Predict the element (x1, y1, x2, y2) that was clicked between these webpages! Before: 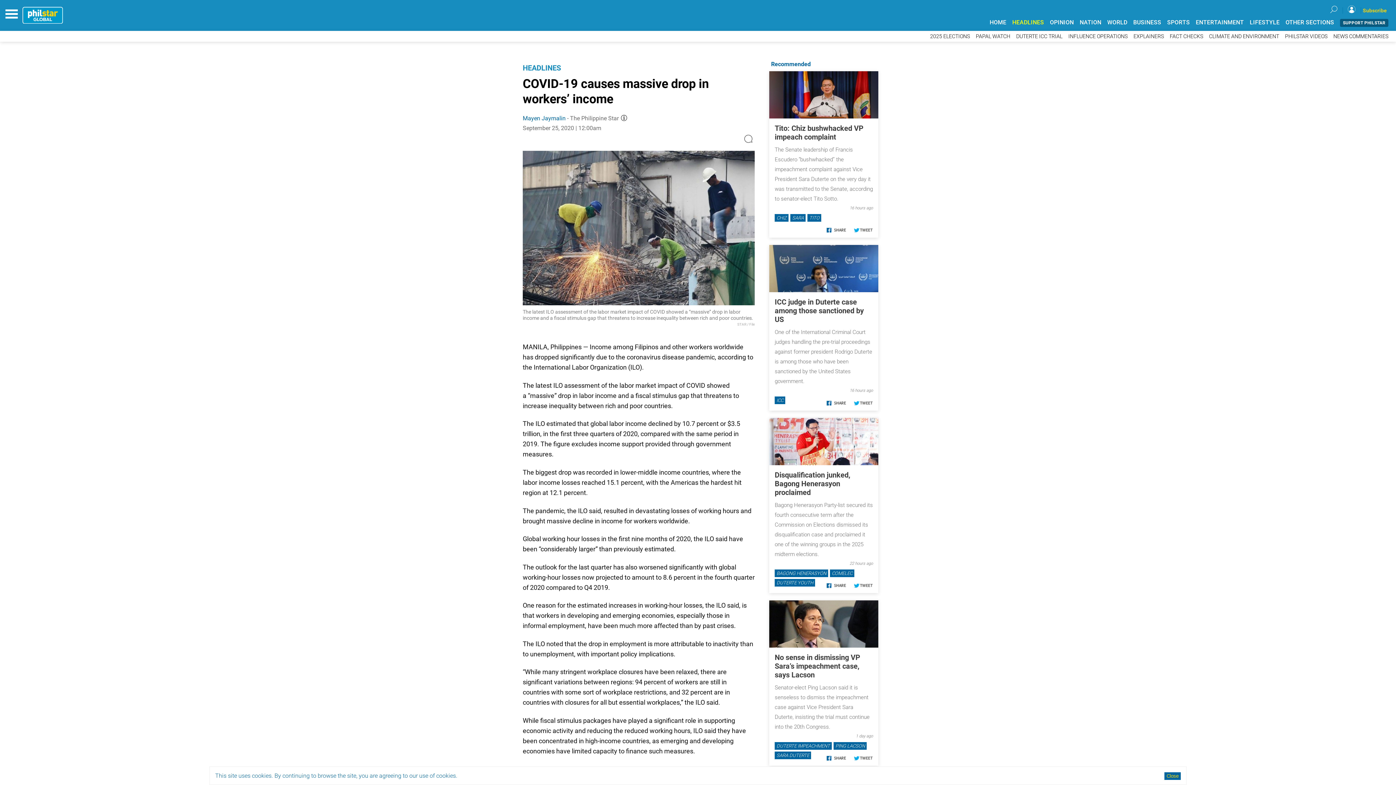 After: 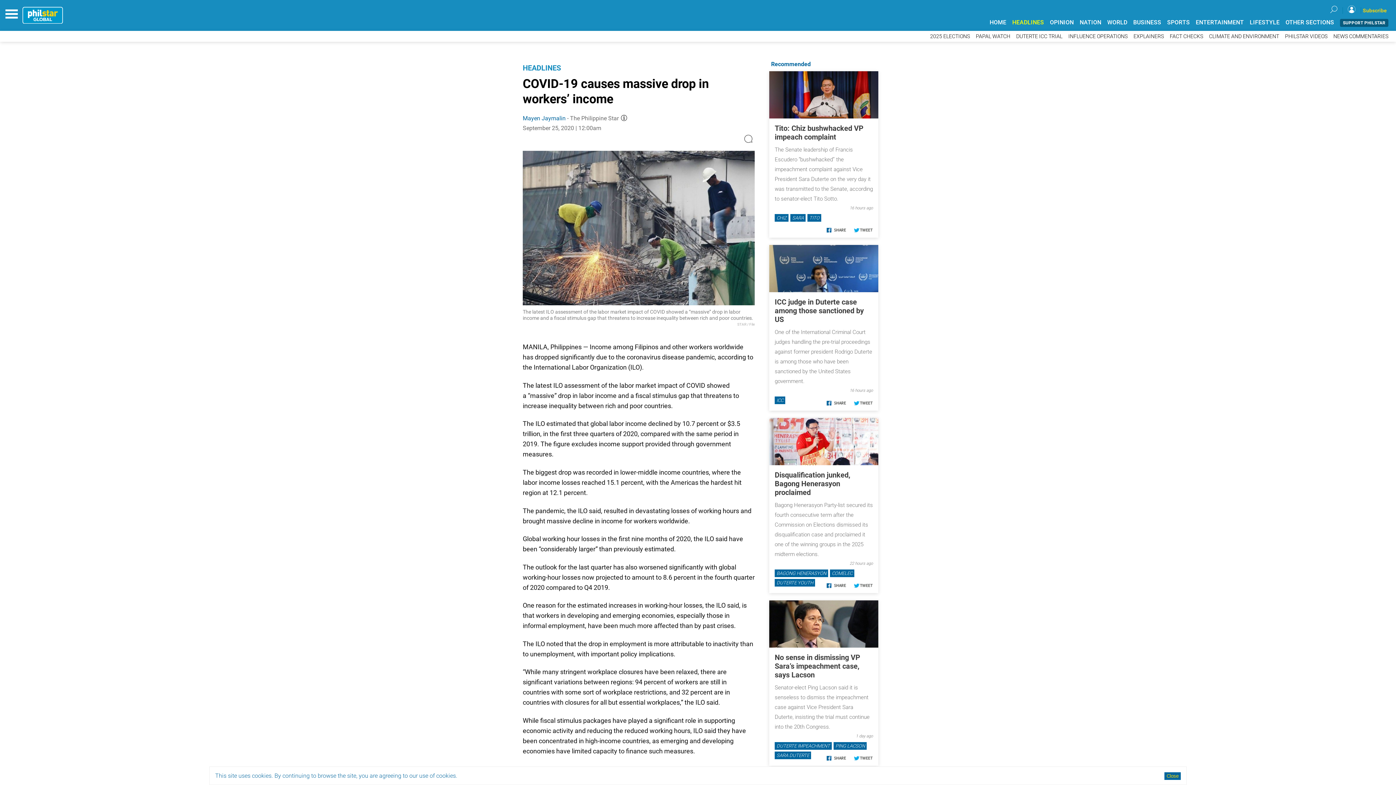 Action: bbox: (825, 587, 847, 592)